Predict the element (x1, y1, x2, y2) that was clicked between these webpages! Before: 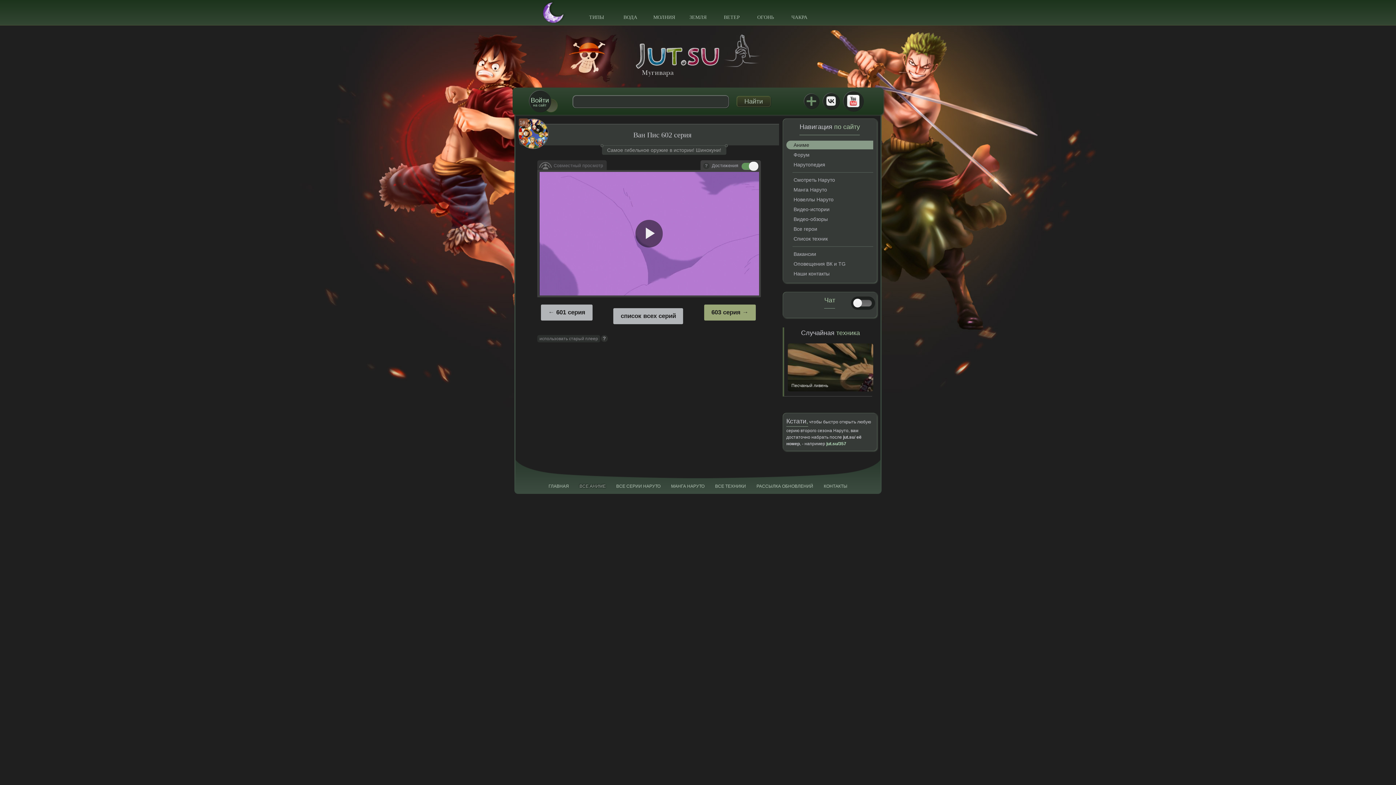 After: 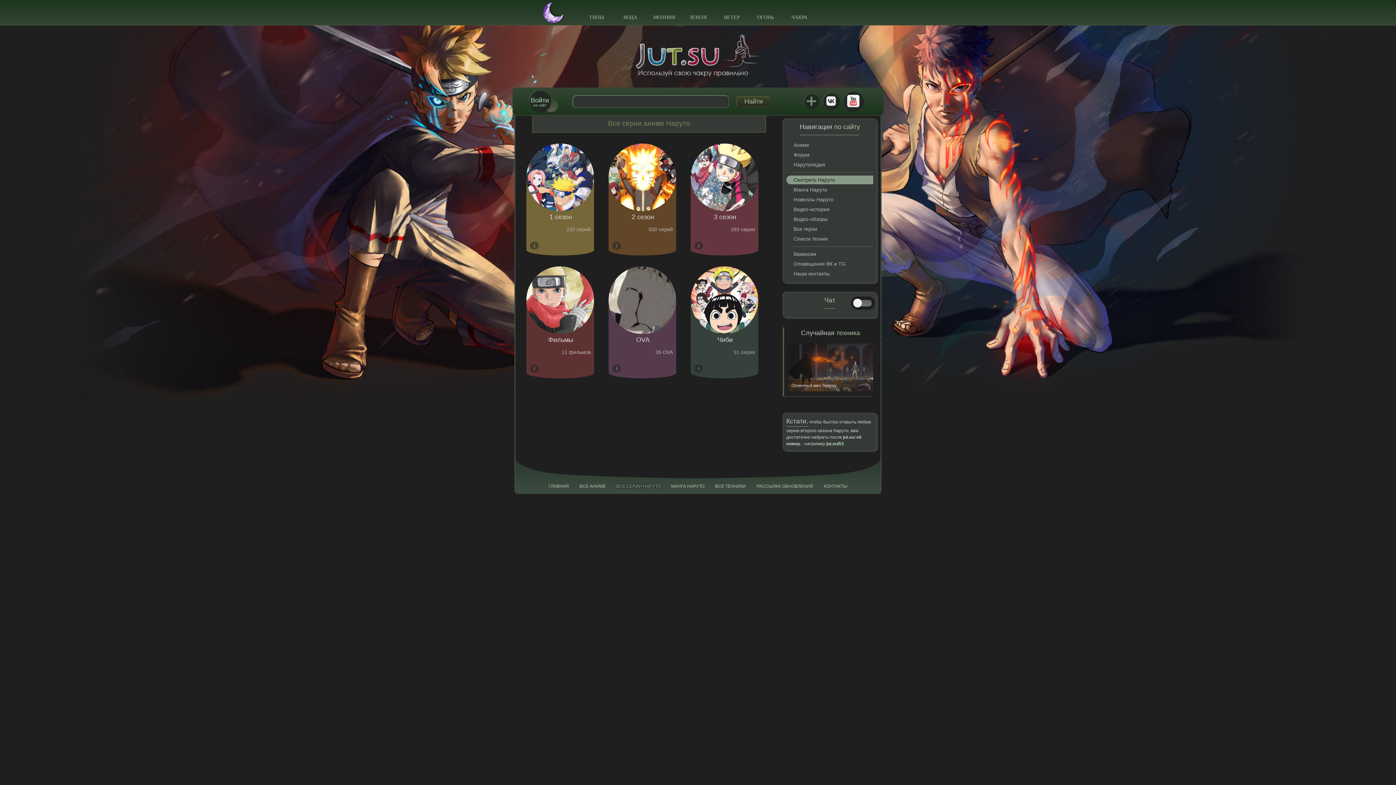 Action: label: ВСЕ СЕРИИ НАРУТО bbox: (616, 484, 660, 489)